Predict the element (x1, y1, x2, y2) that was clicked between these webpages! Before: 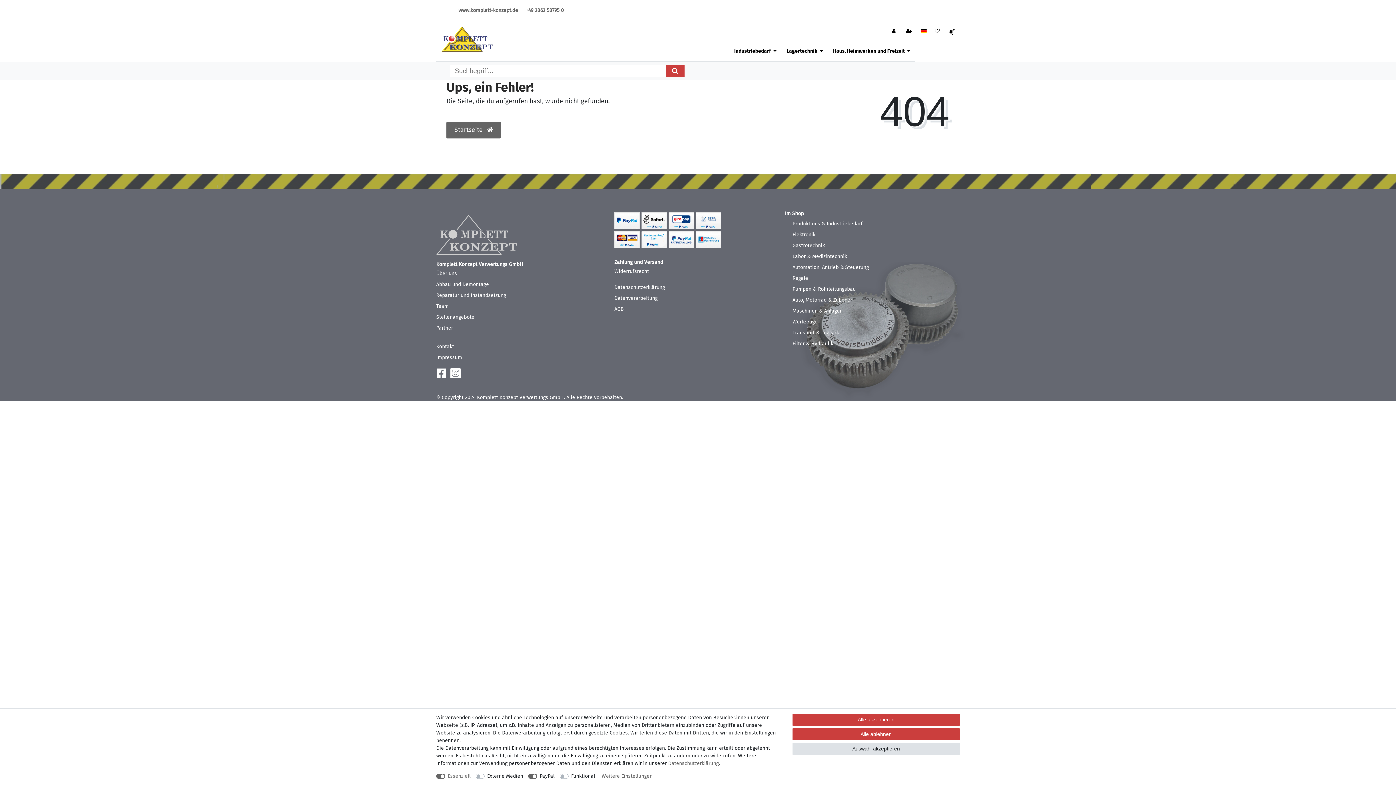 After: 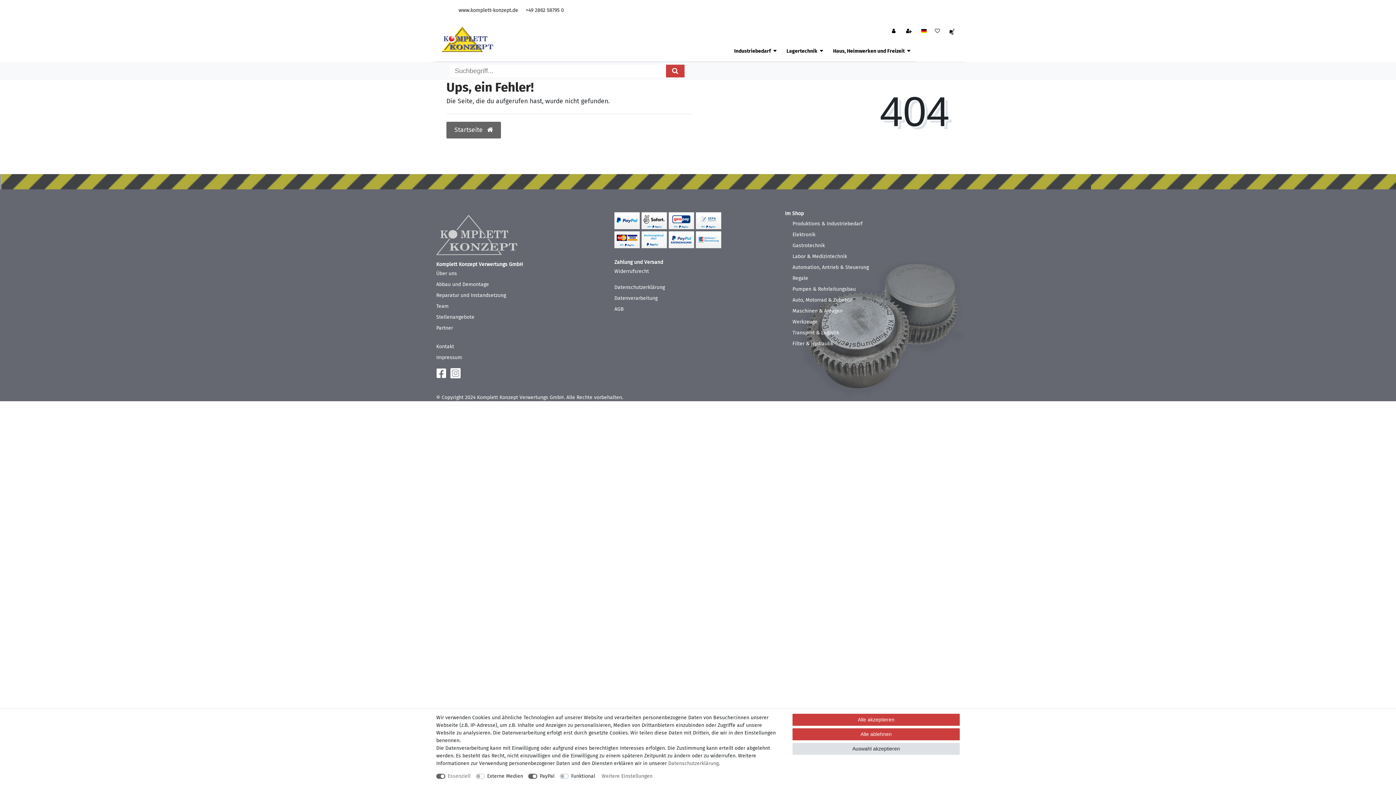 Action: label: Automation, Antrieb & Steuerung bbox: (792, 262, 869, 273)